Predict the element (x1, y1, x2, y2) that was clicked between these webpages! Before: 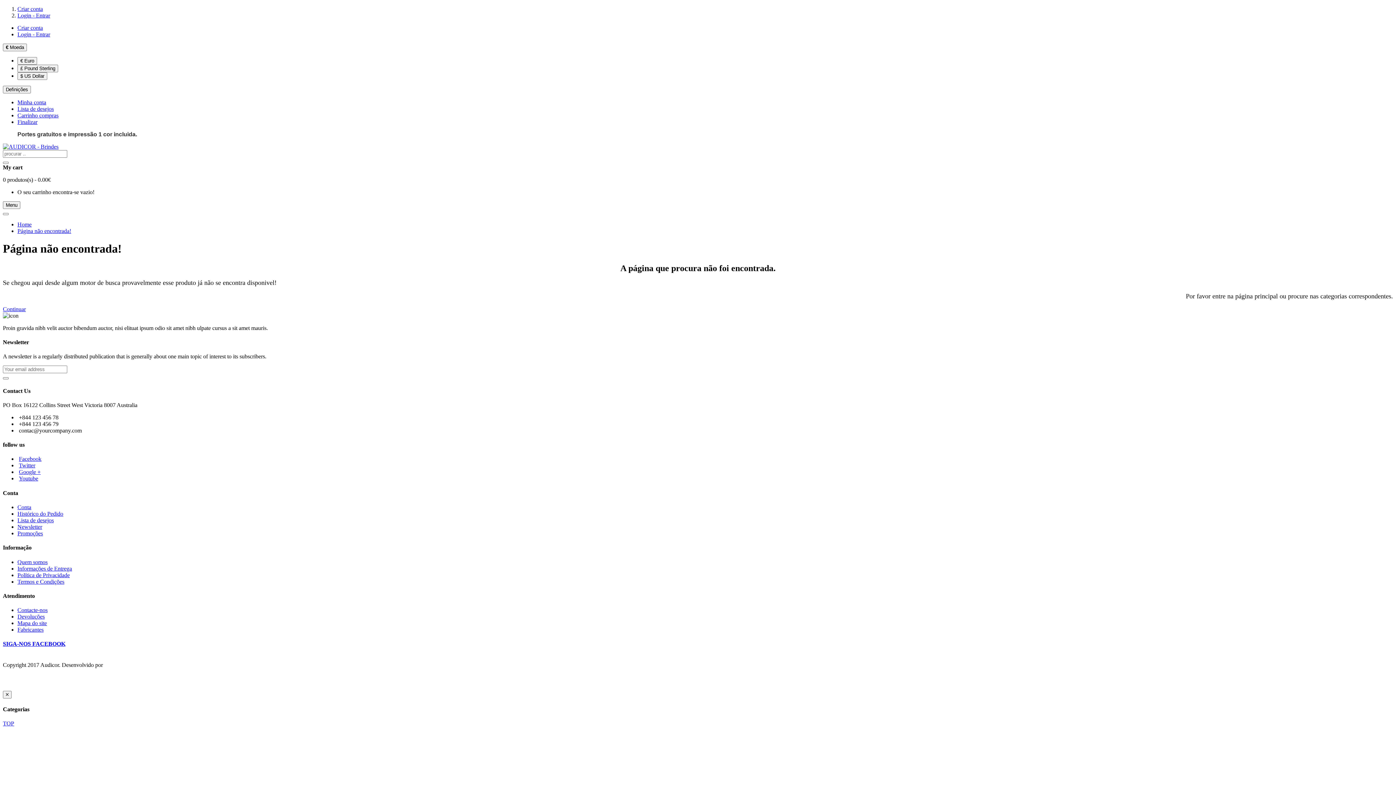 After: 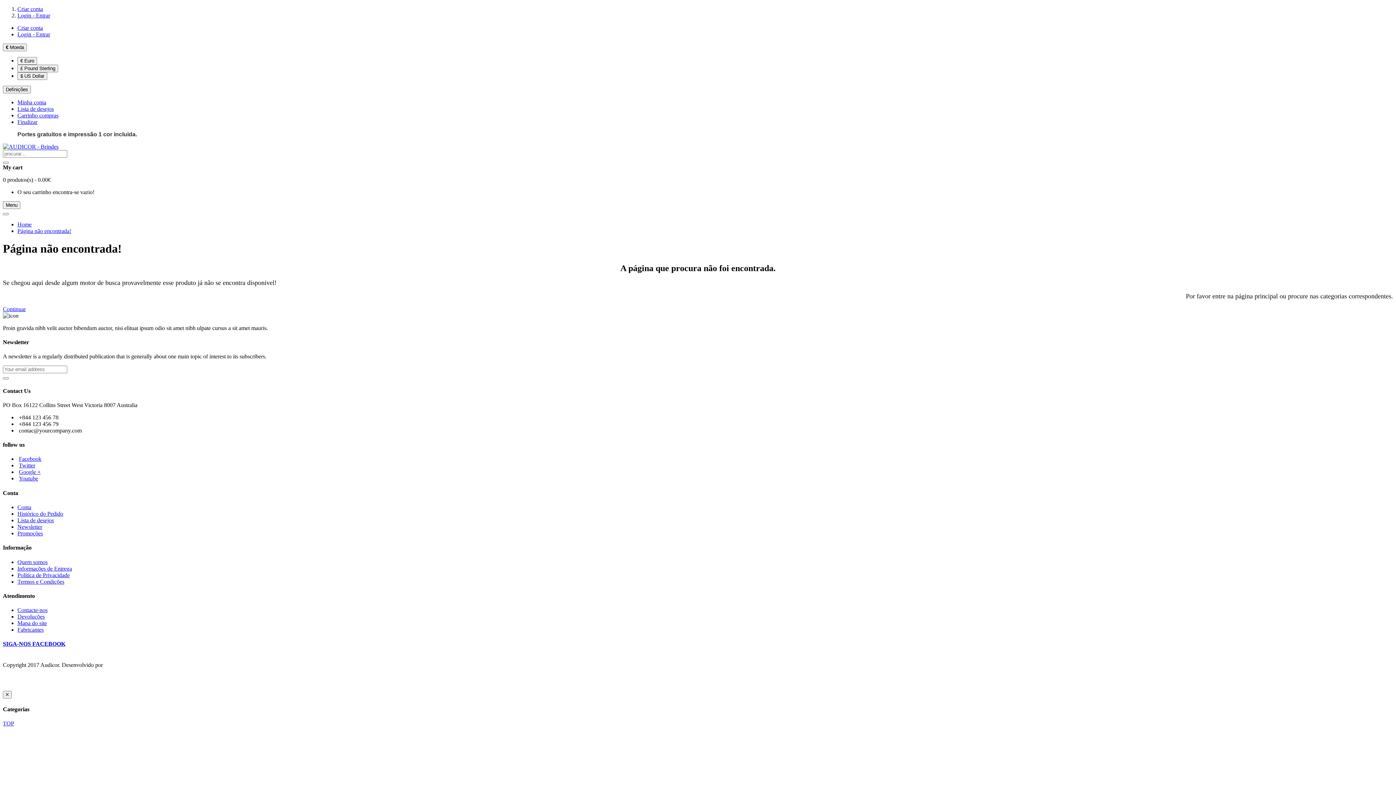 Action: bbox: (18, 469, 40, 475) label: Google +